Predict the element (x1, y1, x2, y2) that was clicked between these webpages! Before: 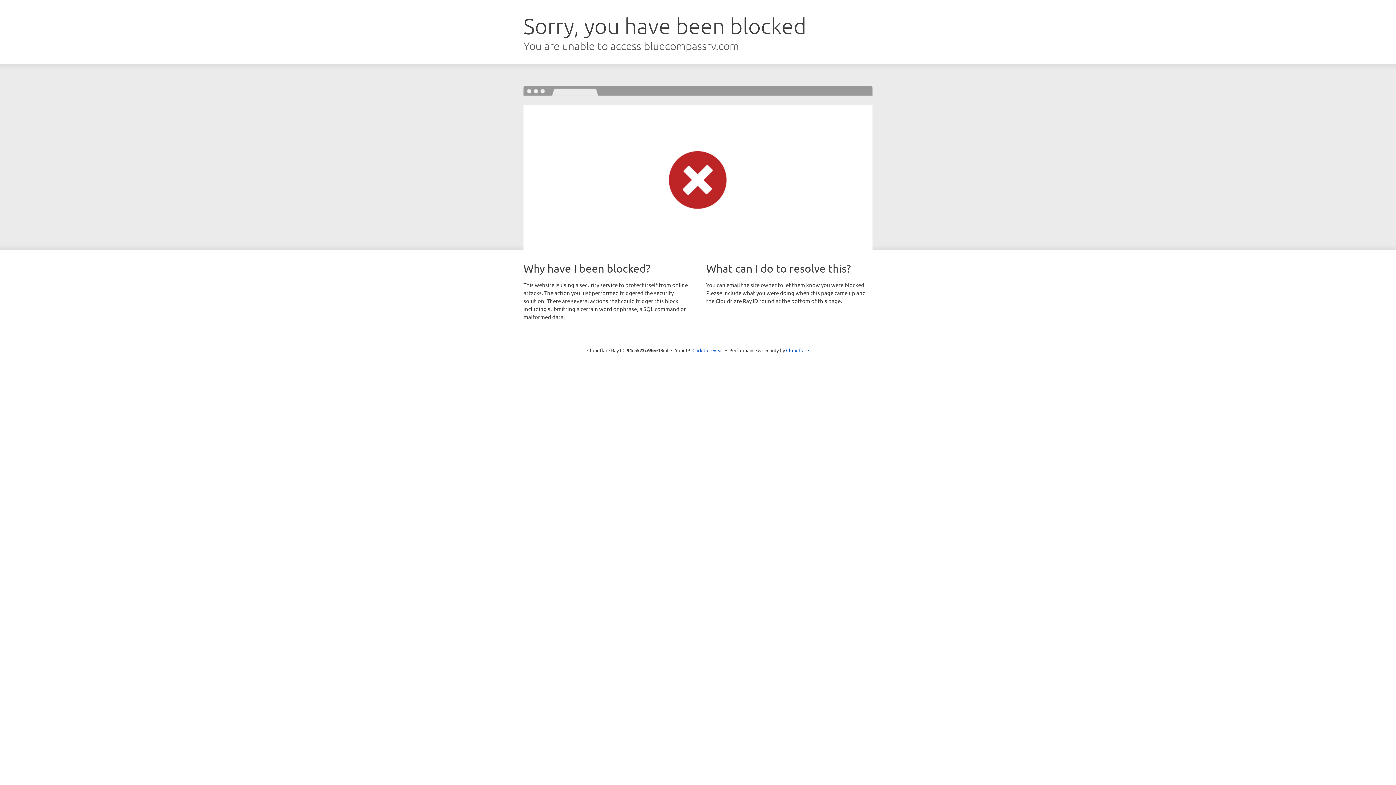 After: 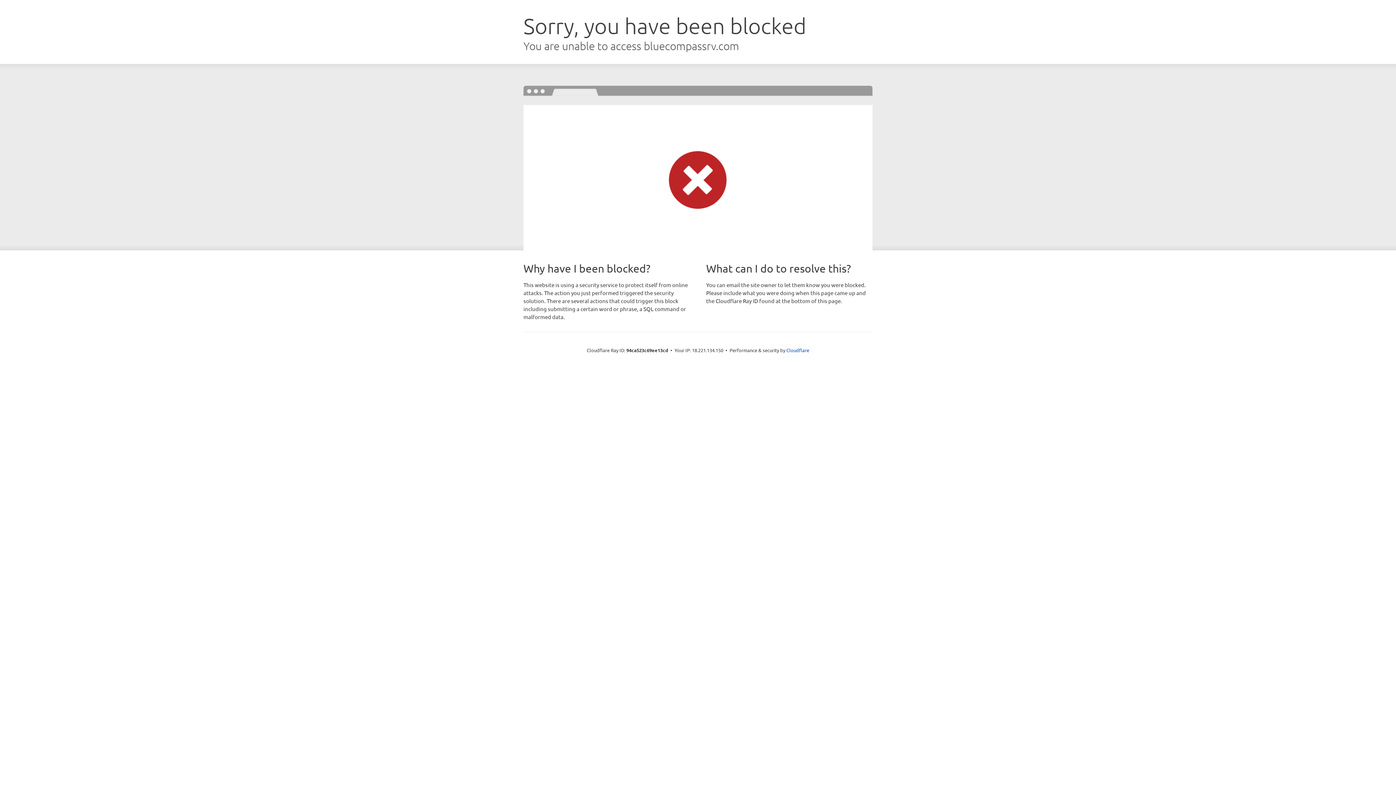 Action: label: Click to reveal bbox: (692, 346, 723, 353)